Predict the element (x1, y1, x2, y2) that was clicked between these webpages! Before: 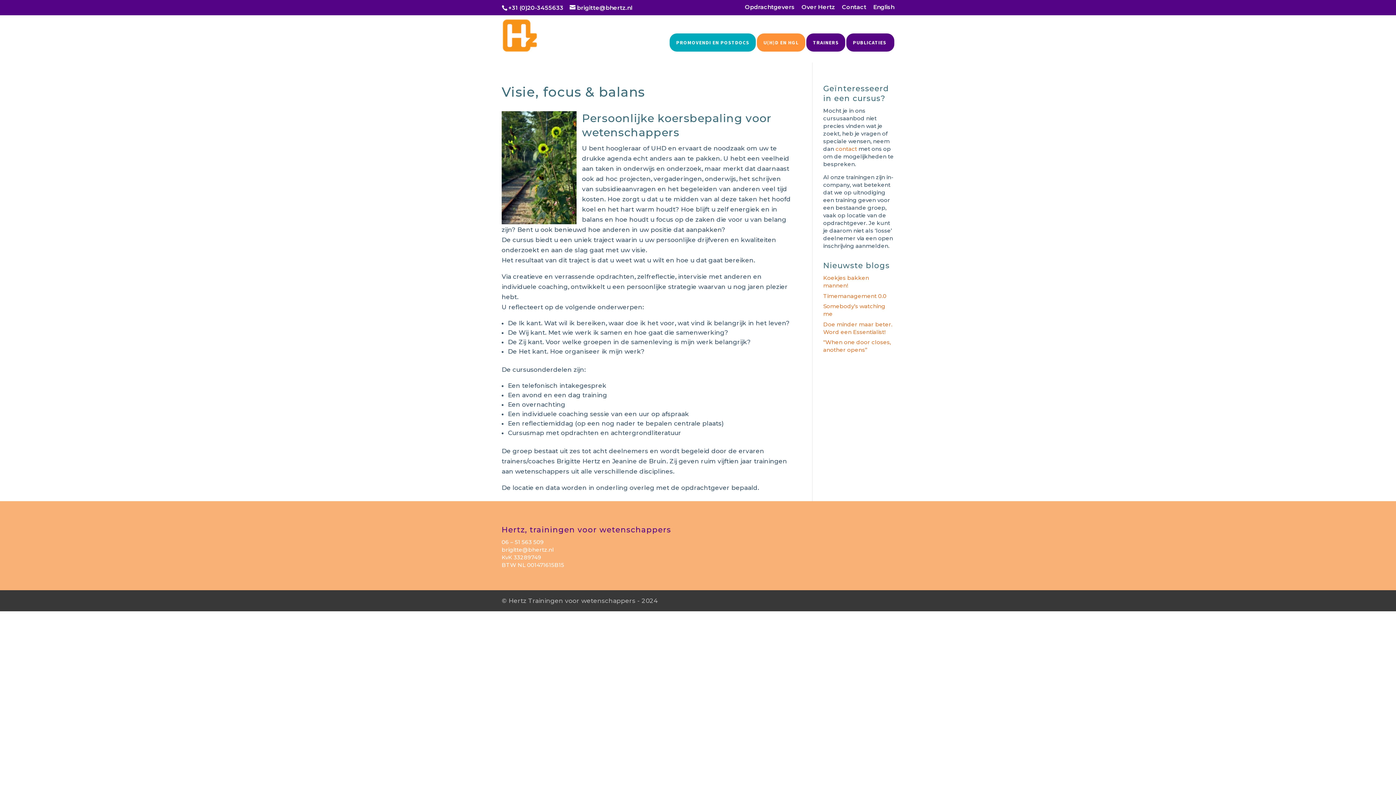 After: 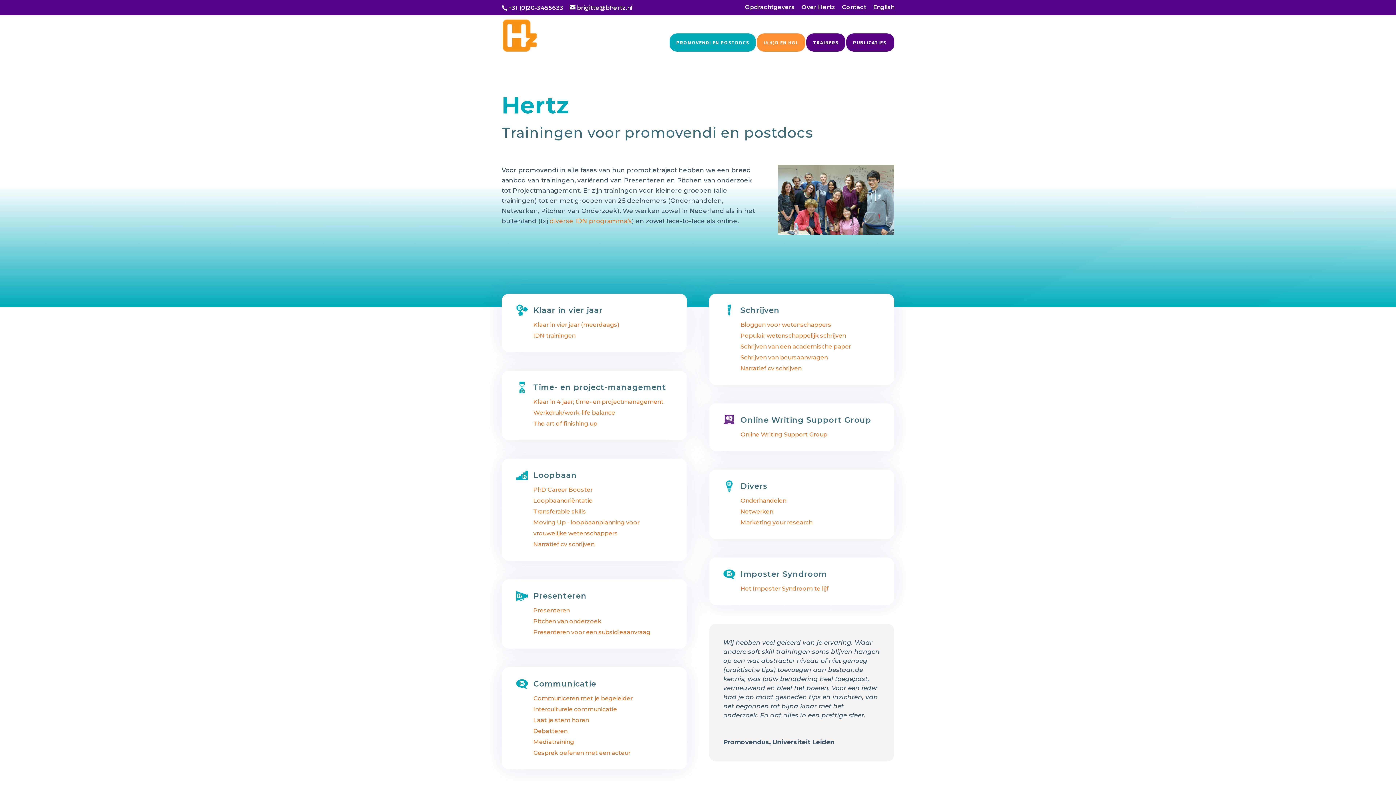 Action: label: PROMOVENDI EN POSTDOCS bbox: (676, 40, 749, 51)